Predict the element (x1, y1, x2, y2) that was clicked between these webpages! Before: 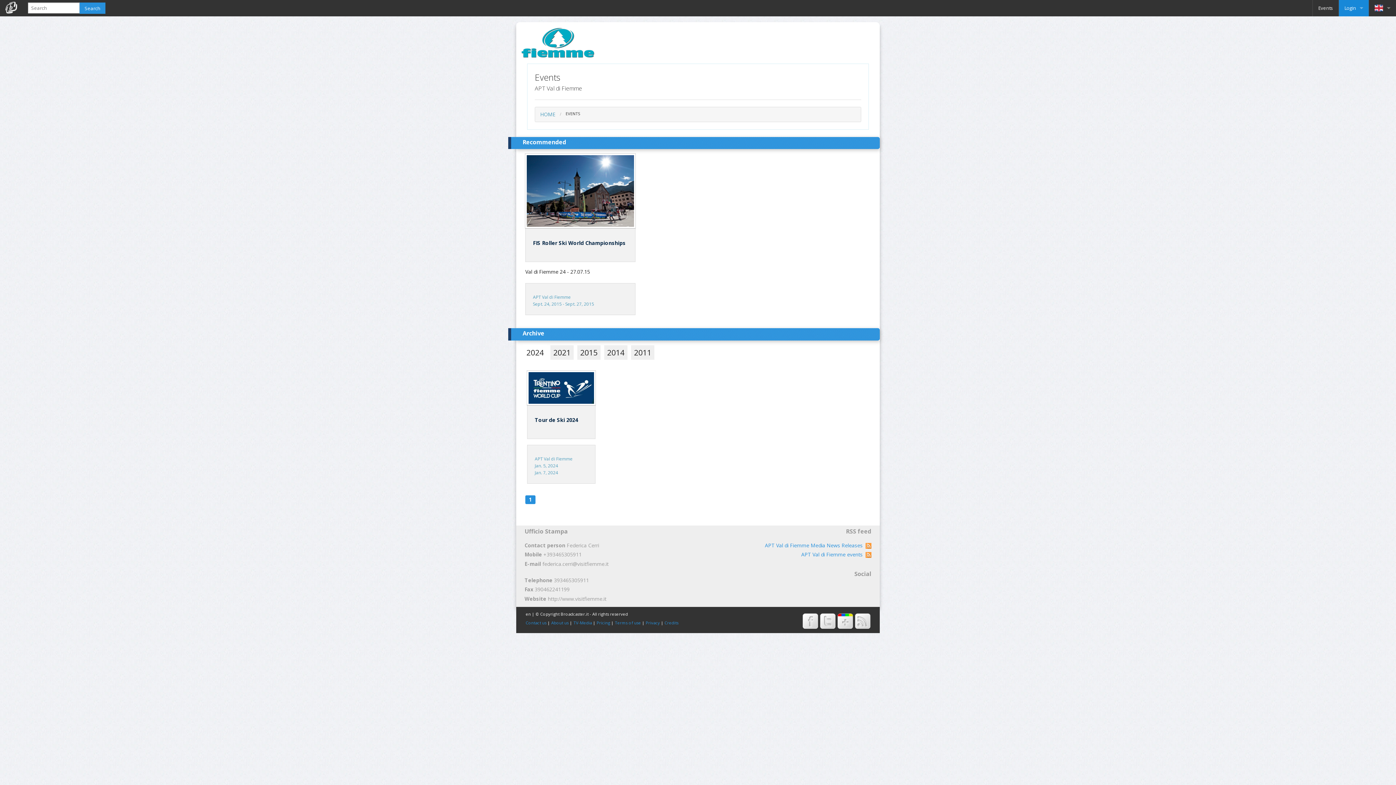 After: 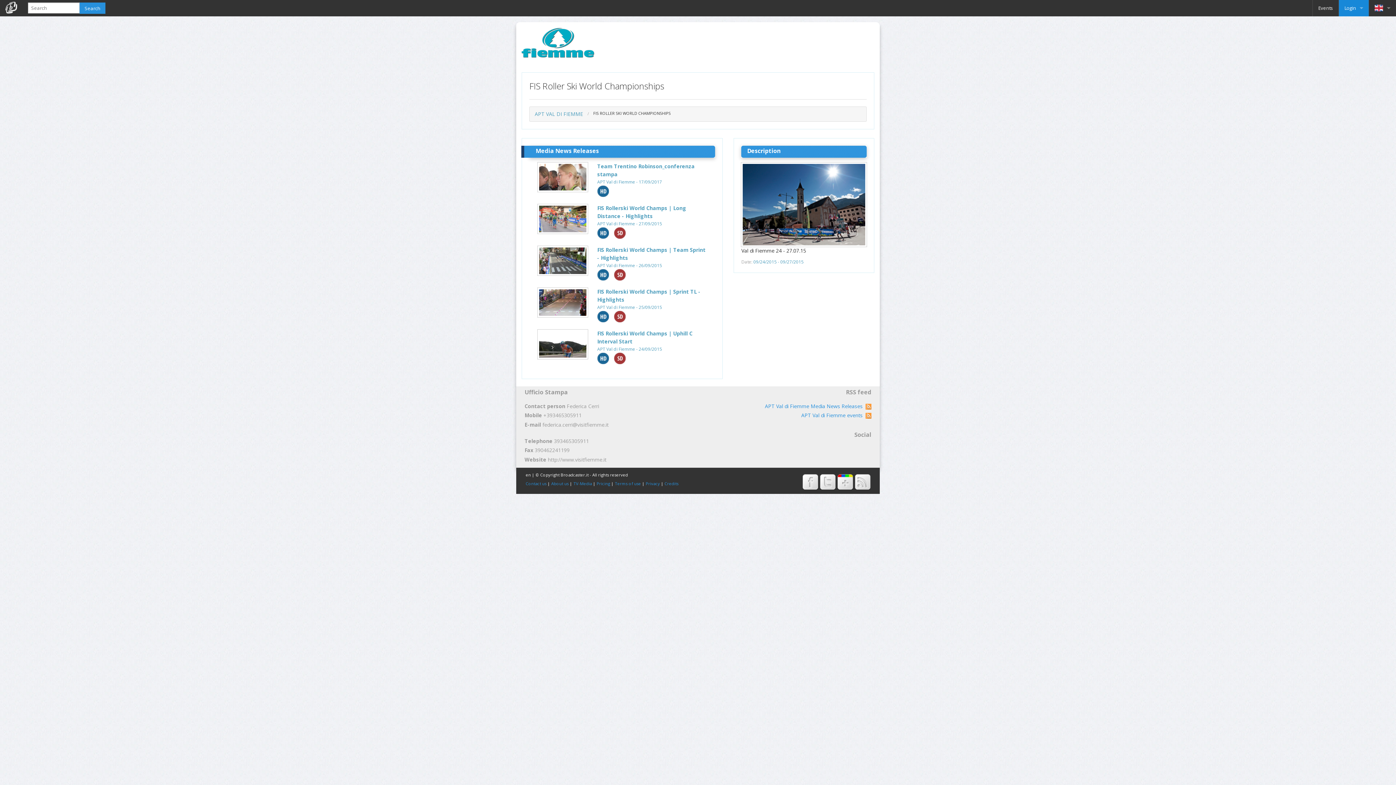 Action: bbox: (533, 238, 628, 247) label: FIS Roller Ski World Championships